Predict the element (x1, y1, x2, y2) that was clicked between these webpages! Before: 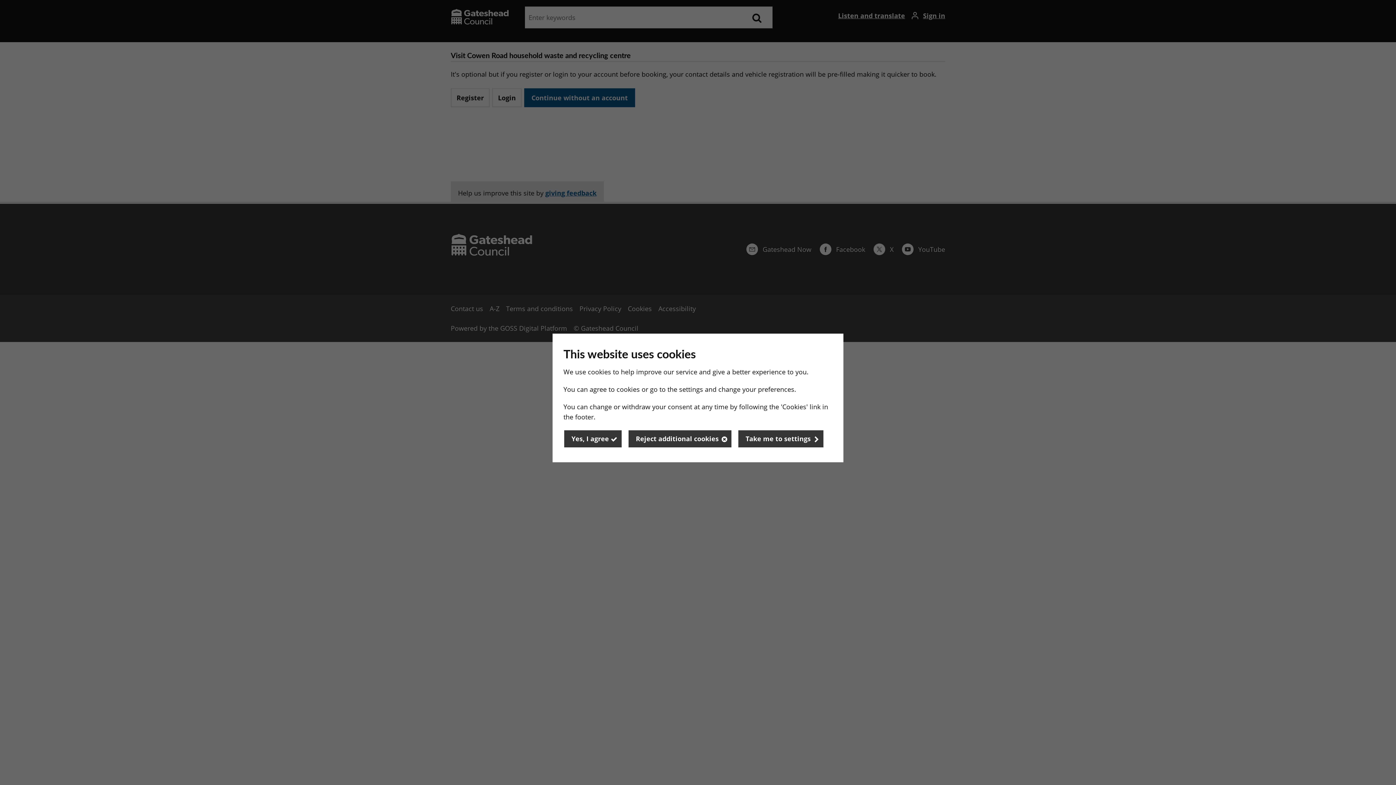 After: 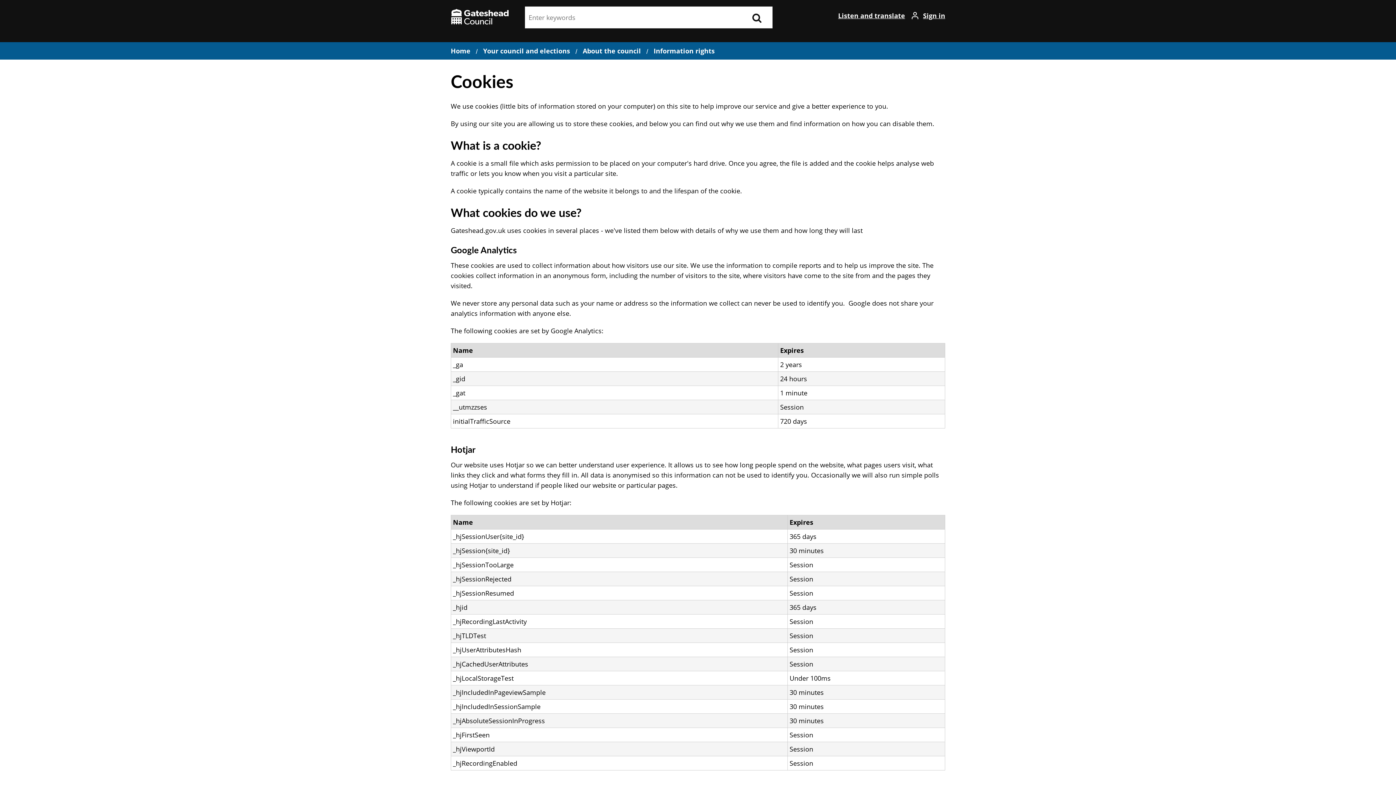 Action: bbox: (737, 429, 824, 448) label: Take me to settings